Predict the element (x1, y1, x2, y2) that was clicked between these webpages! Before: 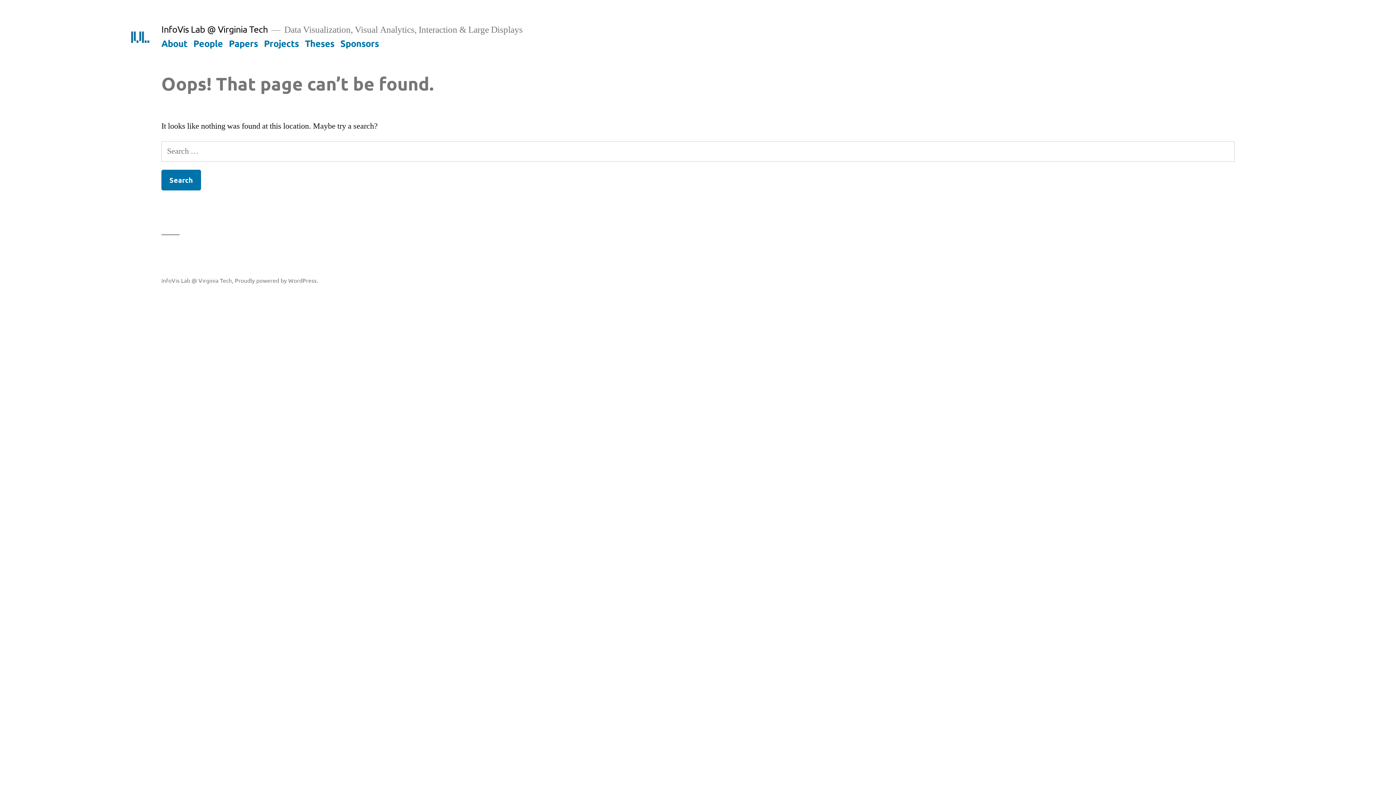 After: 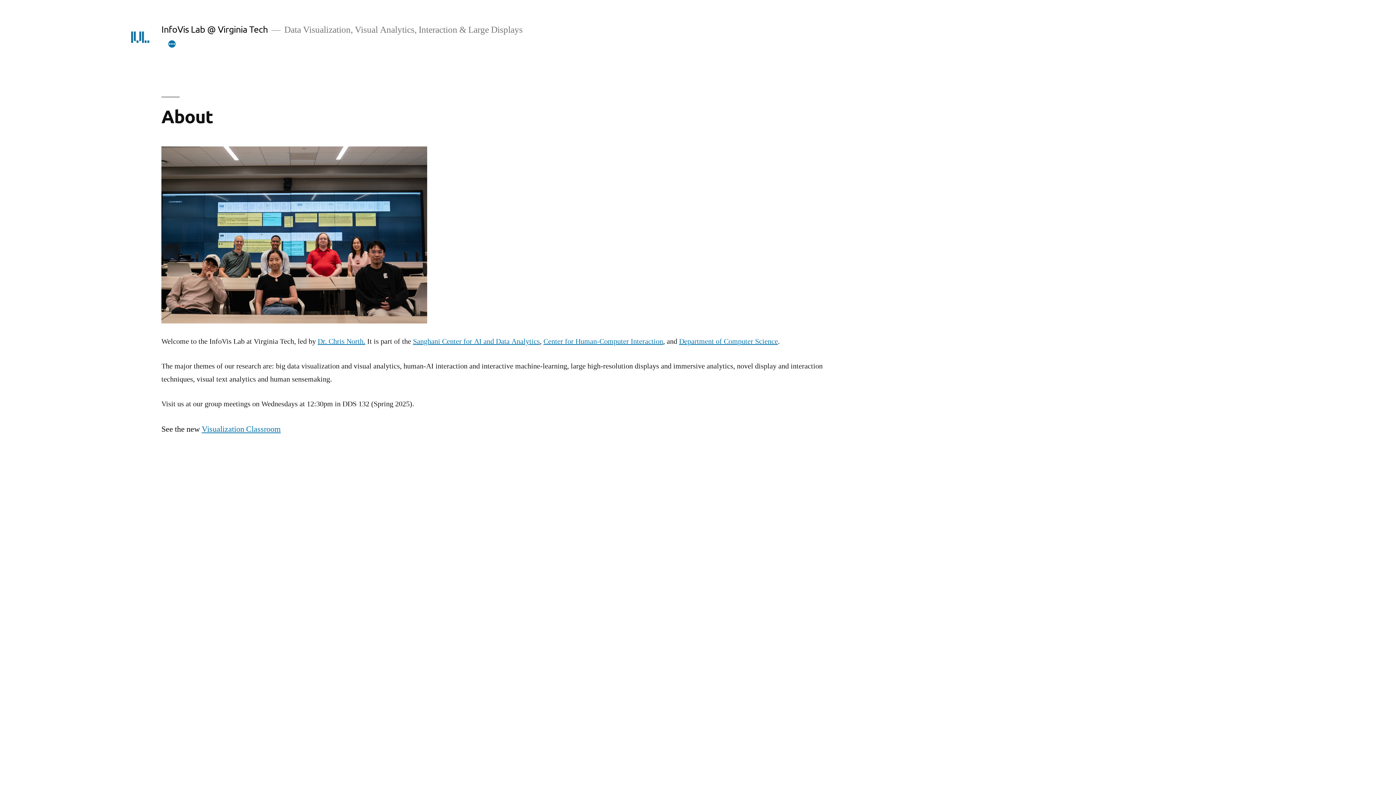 Action: label: InfoVis Lab @ Virginia Tech bbox: (161, 23, 267, 34)